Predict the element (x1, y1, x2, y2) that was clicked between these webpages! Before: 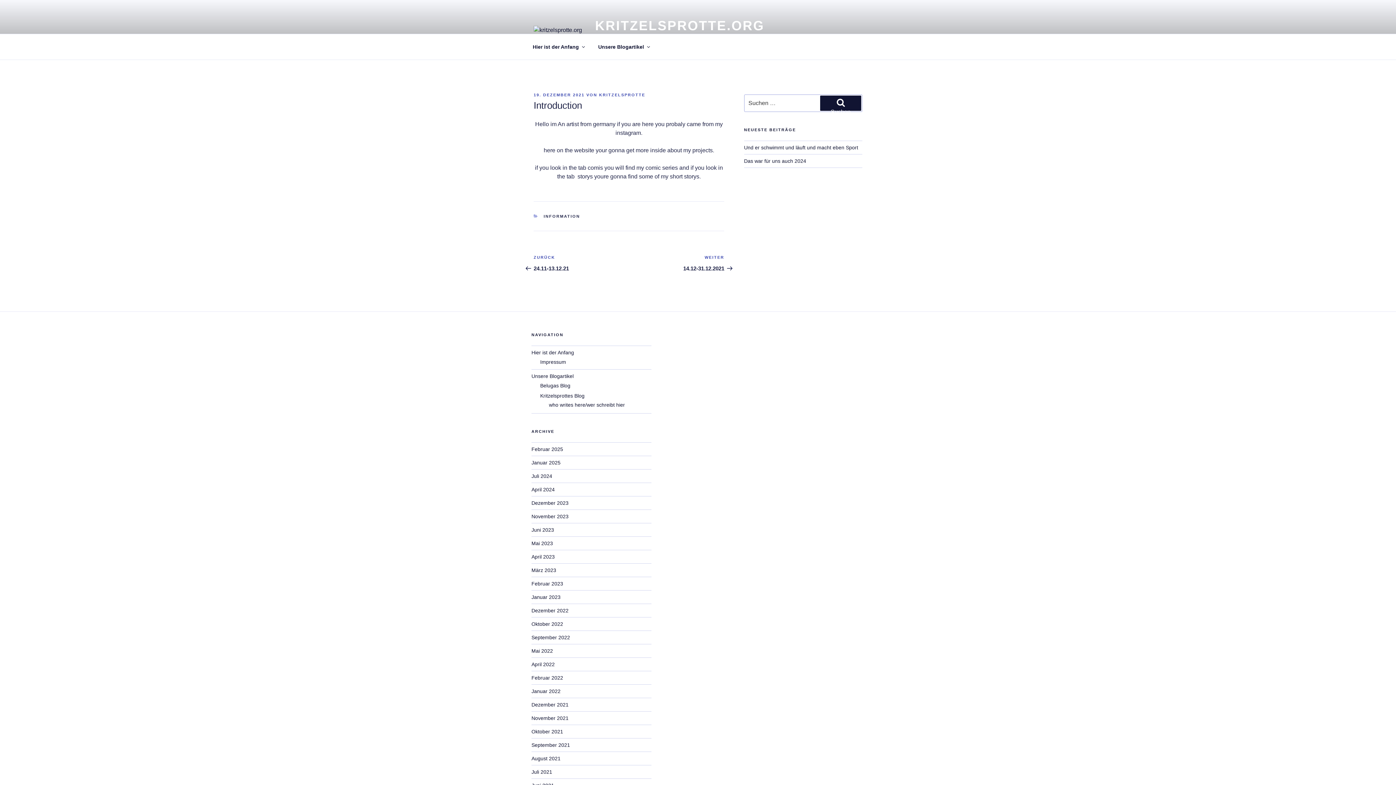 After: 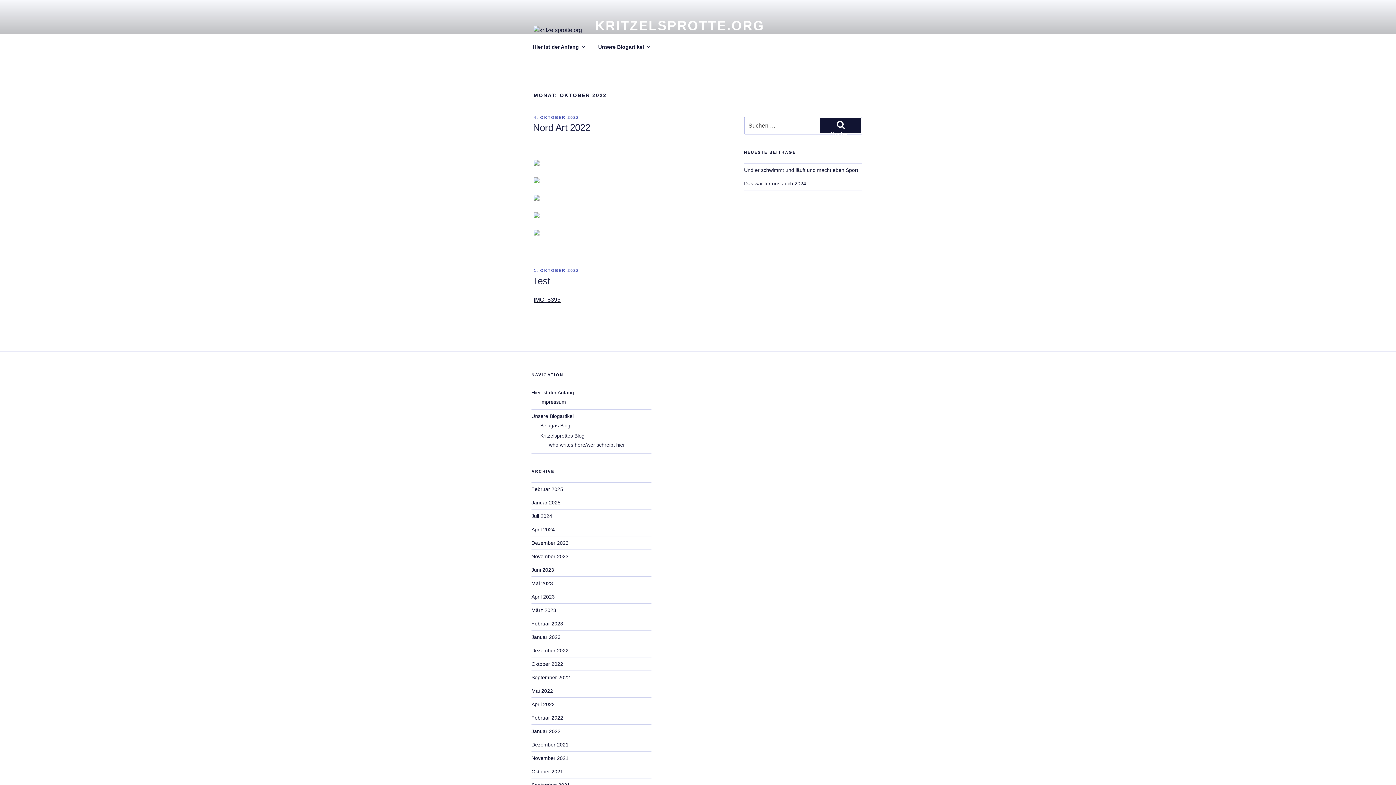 Action: label: Oktober 2022 bbox: (531, 621, 563, 627)